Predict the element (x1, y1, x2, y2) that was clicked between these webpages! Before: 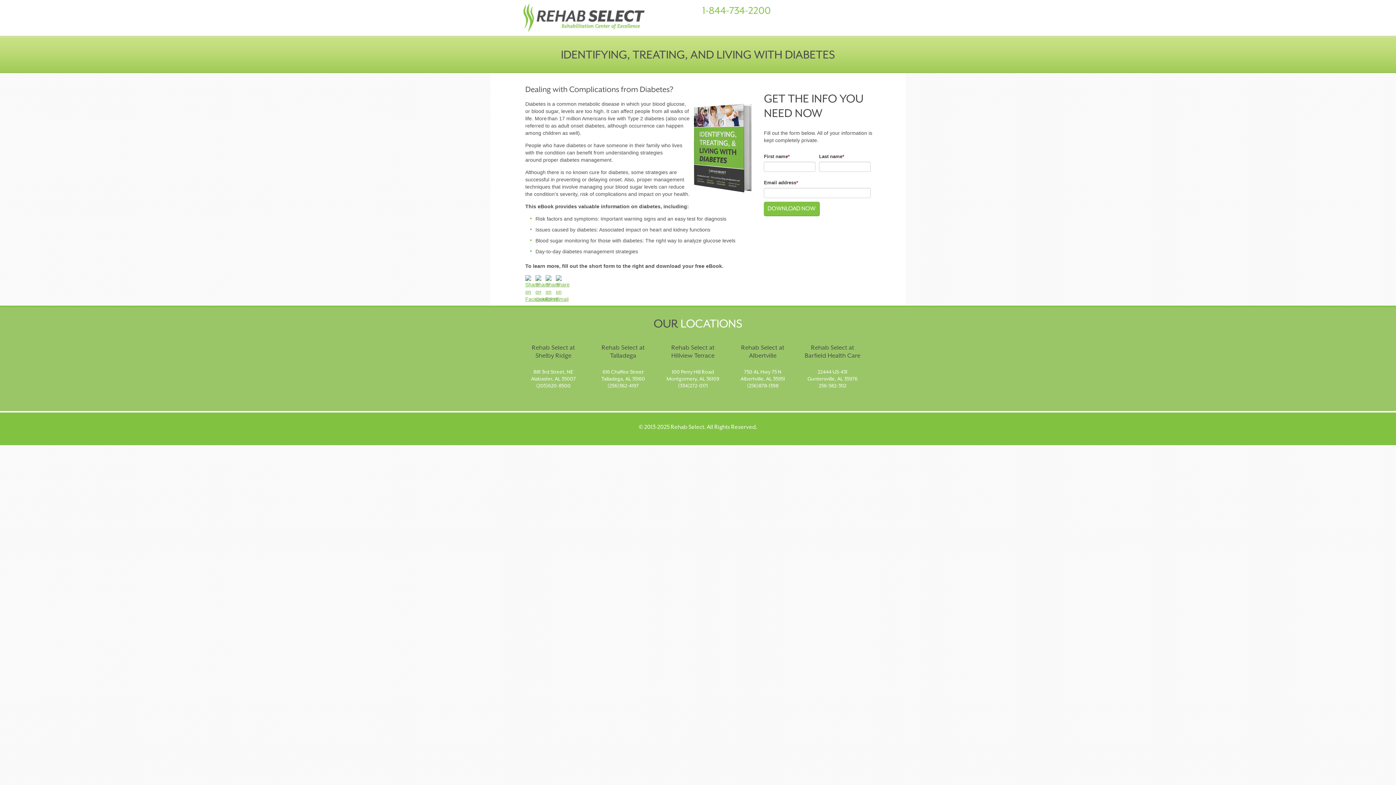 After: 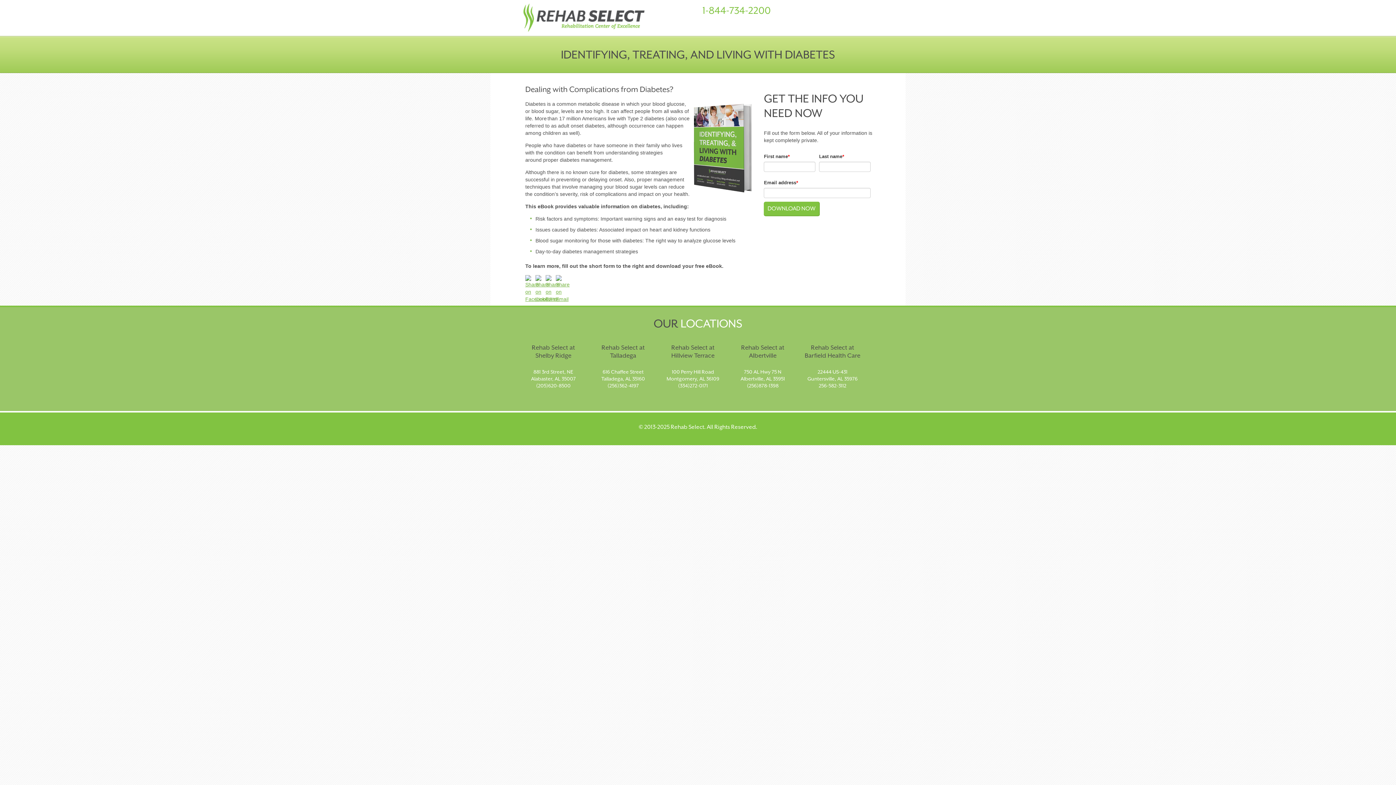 Action: bbox: (556, 277, 564, 283)